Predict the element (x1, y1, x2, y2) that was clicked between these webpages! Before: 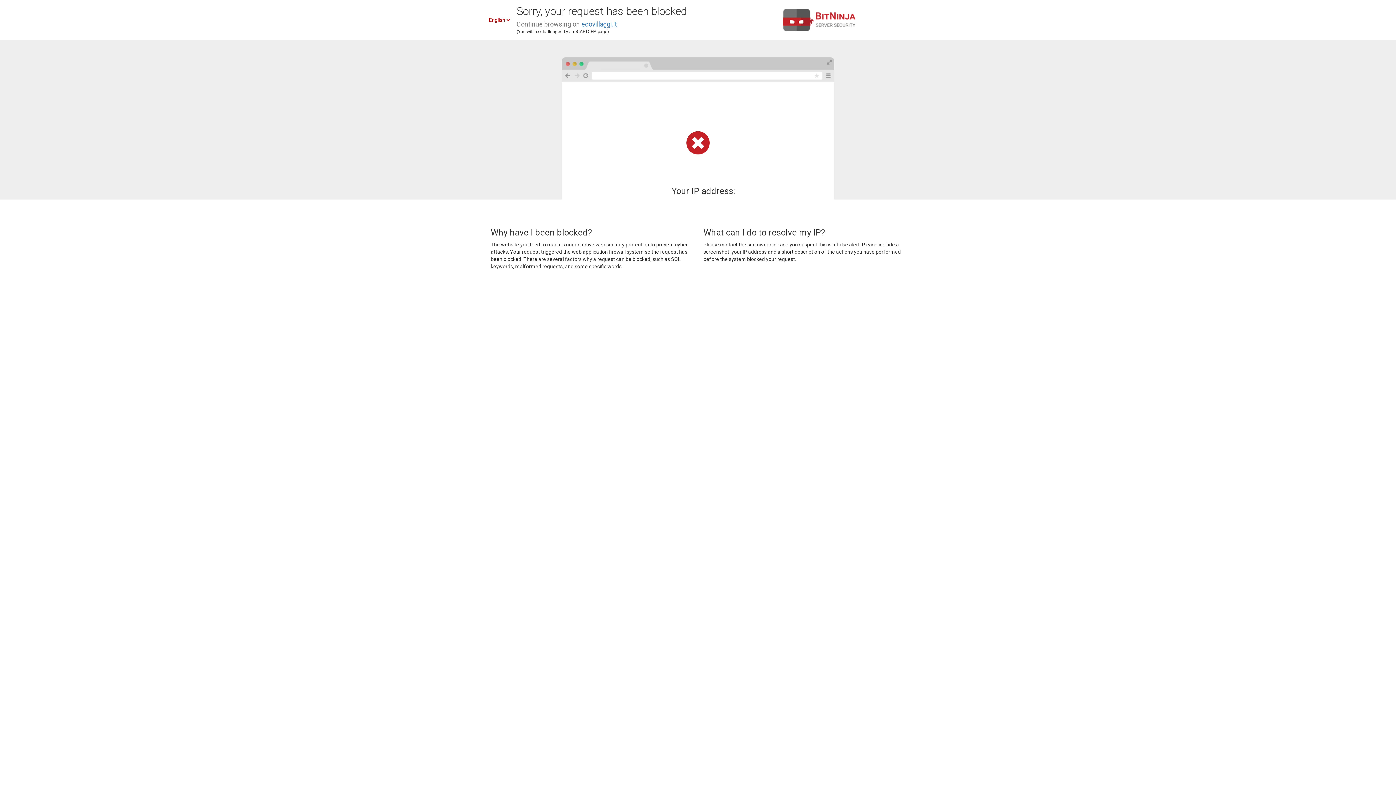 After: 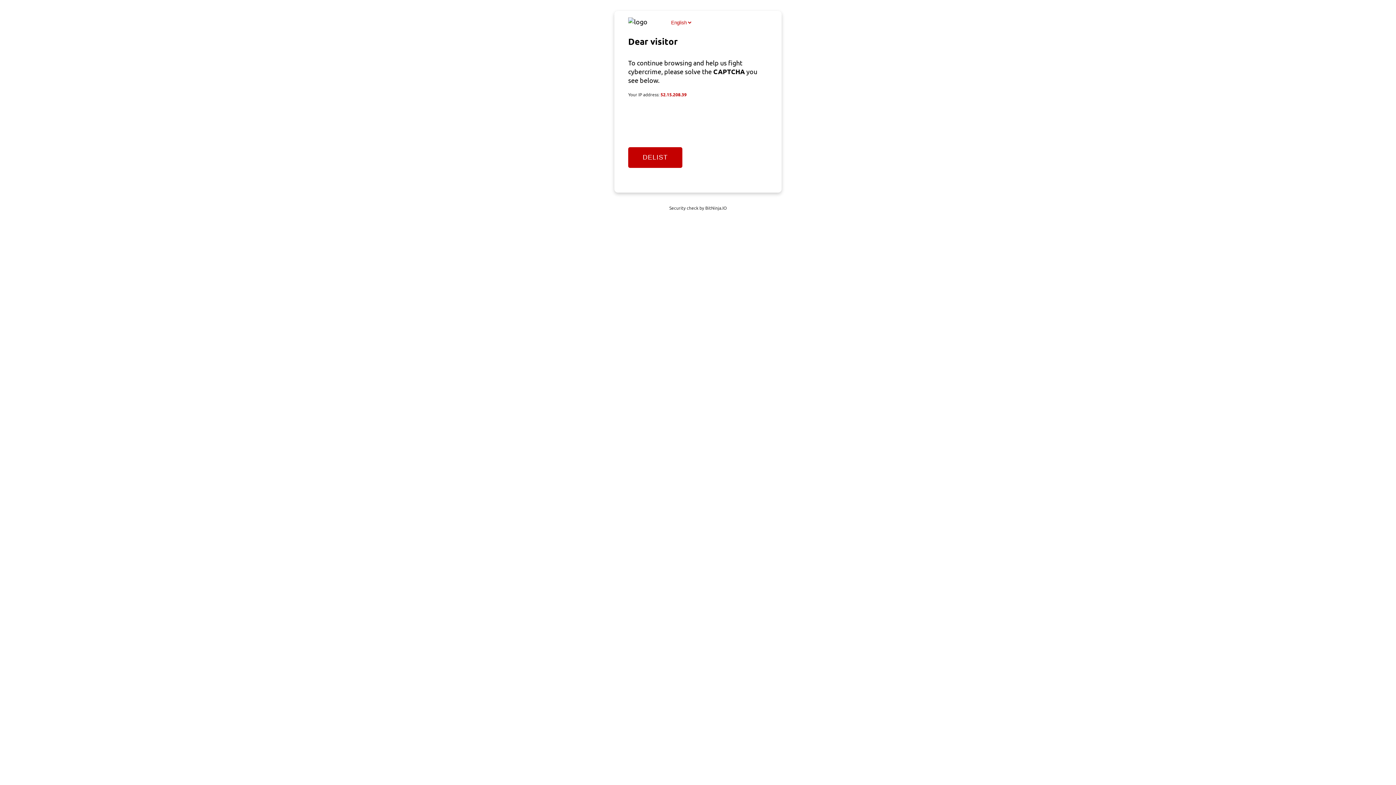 Action: label: ecovillaggi.it bbox: (581, 20, 617, 28)